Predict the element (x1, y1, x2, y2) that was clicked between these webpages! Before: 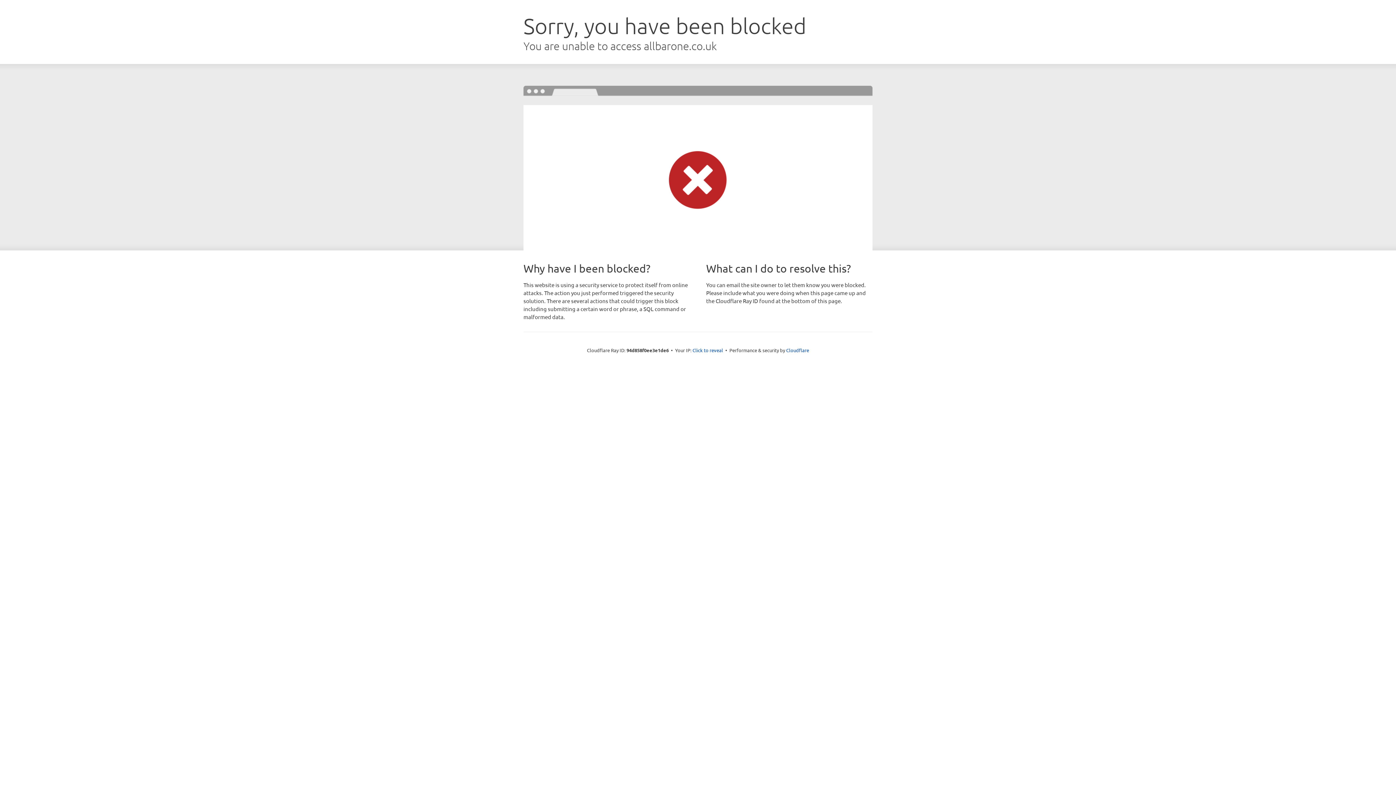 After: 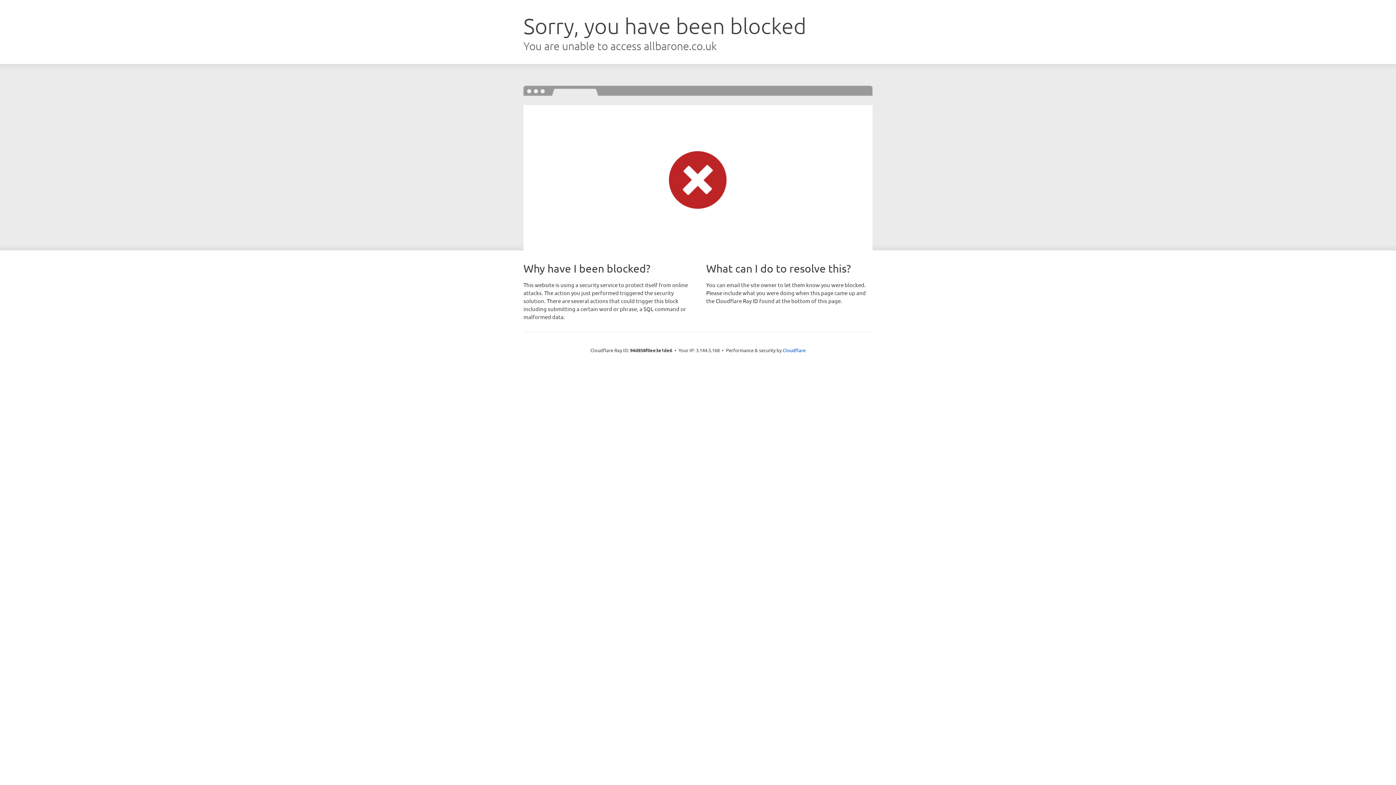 Action: label: Click to reveal bbox: (692, 346, 723, 353)